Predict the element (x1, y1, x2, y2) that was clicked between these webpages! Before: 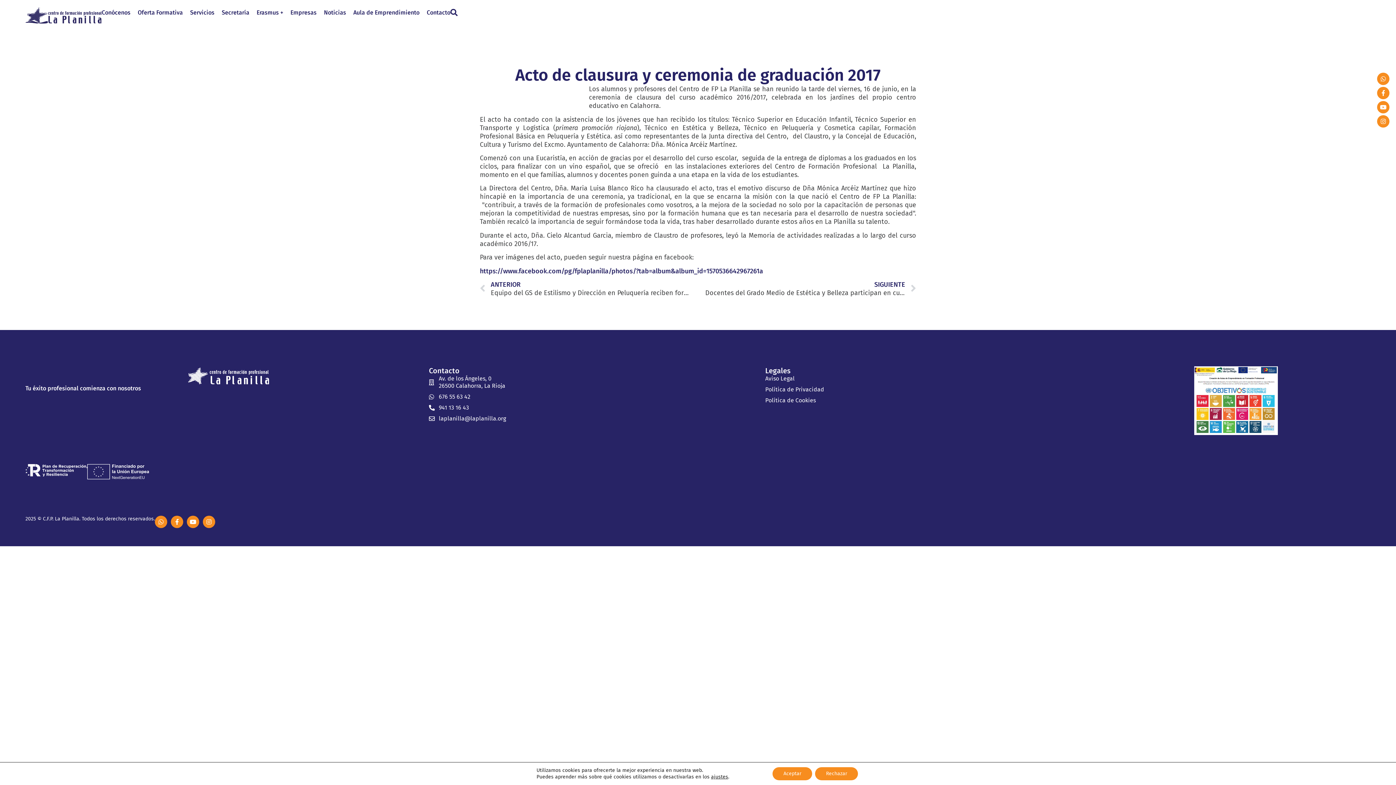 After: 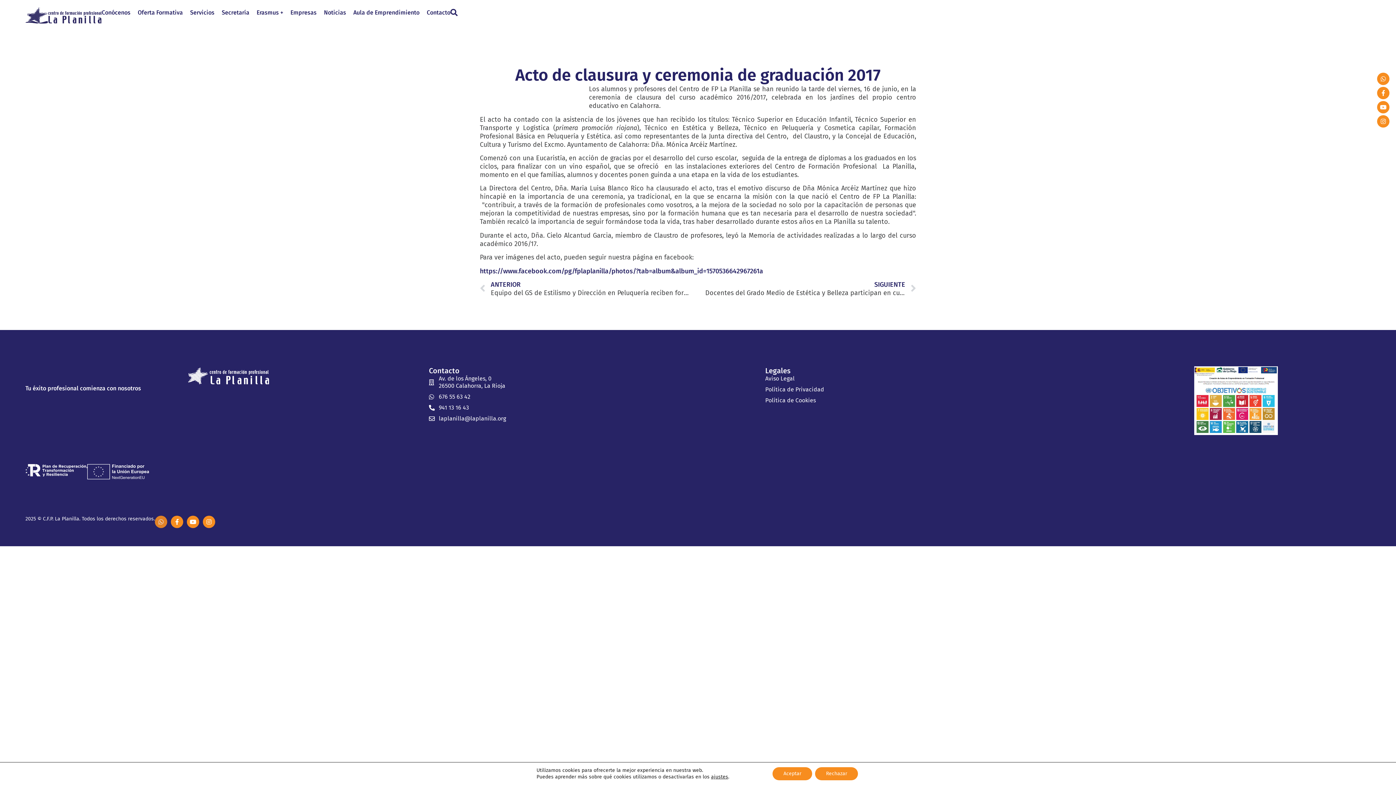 Action: label: Whatsapp bbox: (154, 516, 167, 528)